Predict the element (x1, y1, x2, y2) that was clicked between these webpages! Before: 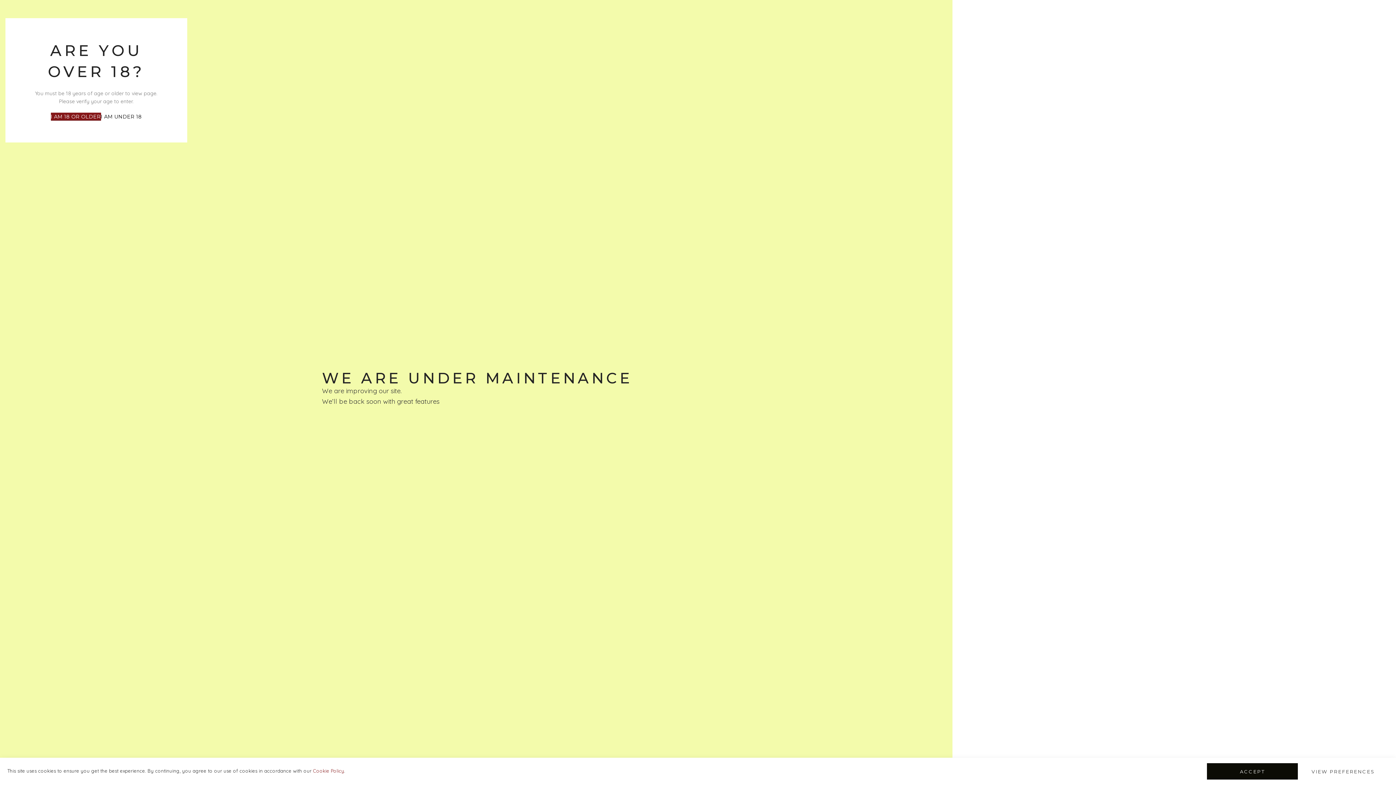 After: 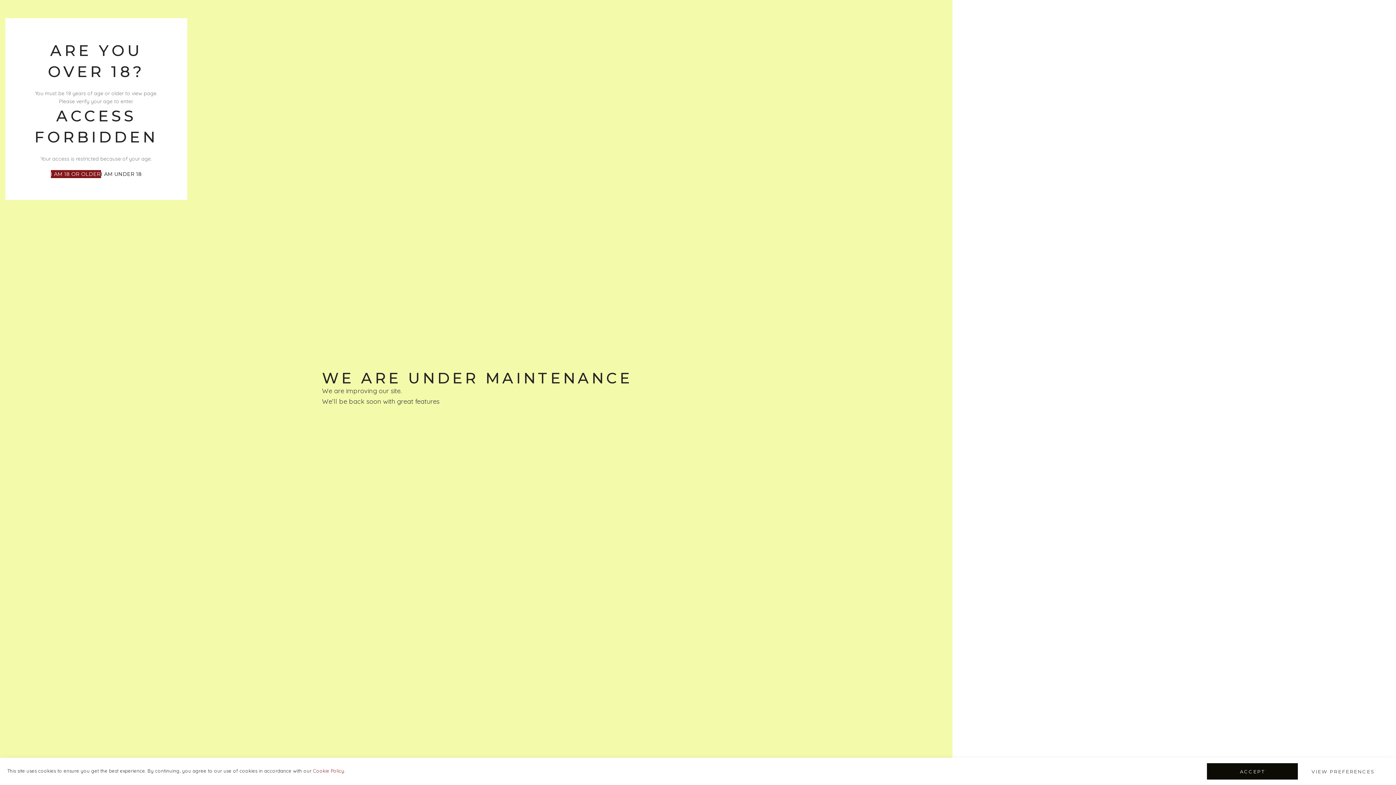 Action: label: I AM UNDER 18 bbox: (100, 112, 142, 120)